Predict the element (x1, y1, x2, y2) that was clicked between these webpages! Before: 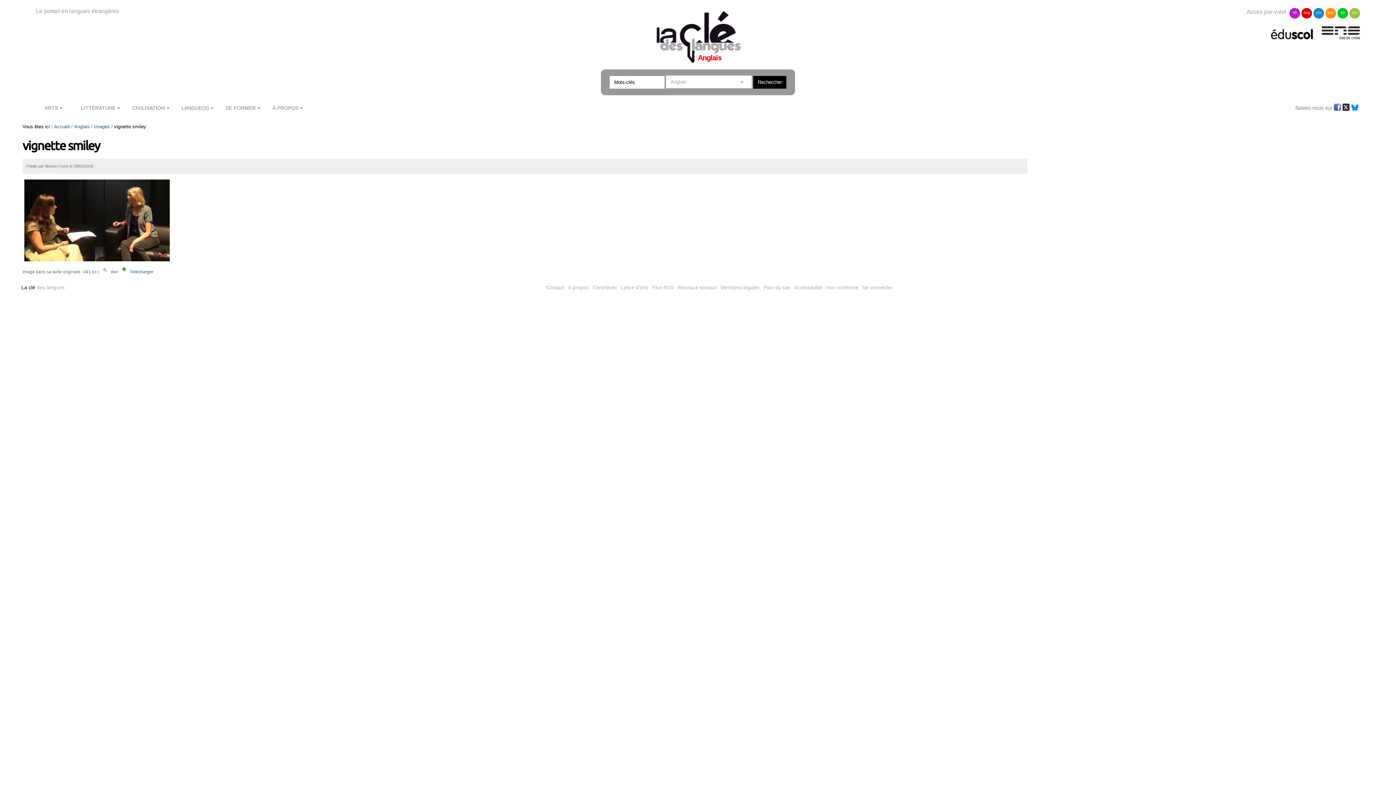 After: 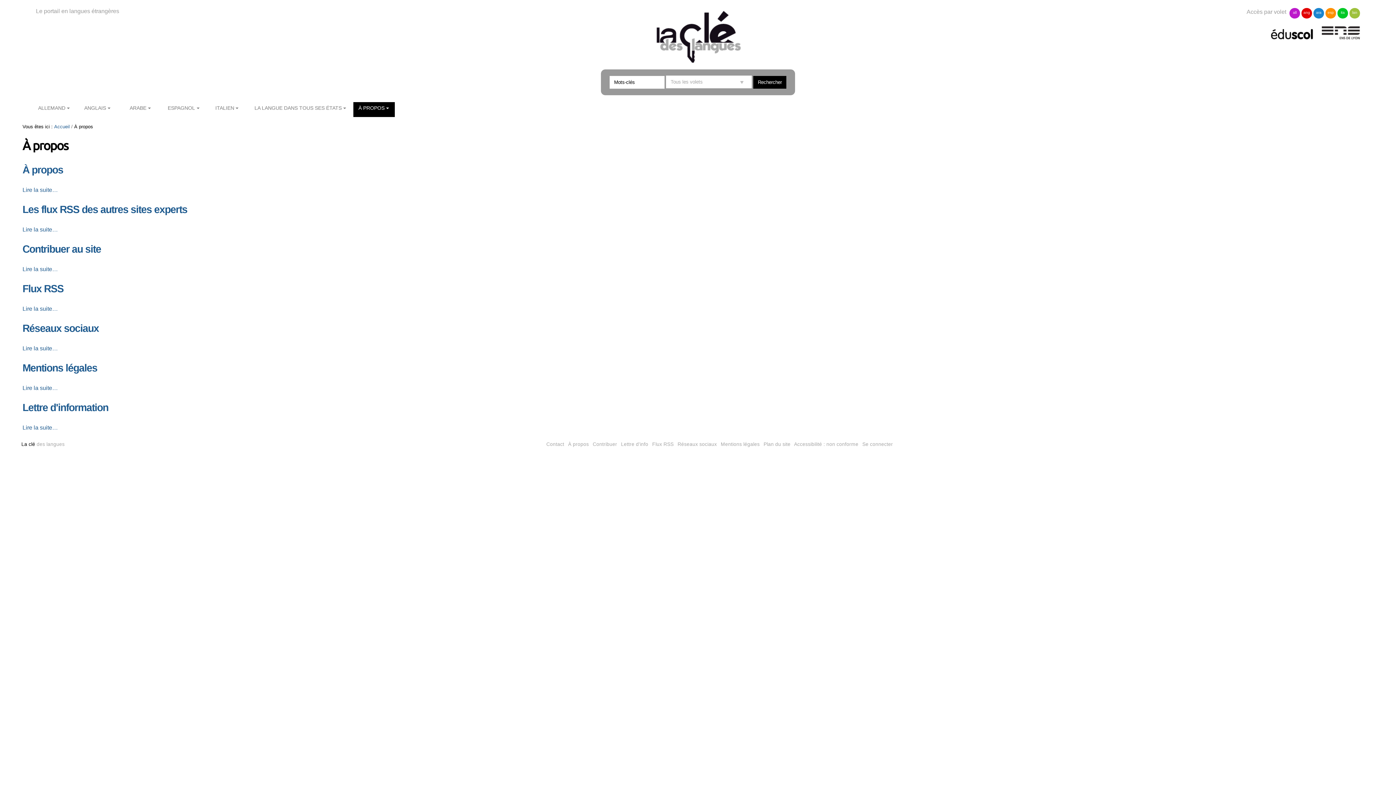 Action: label: À propos bbox: (568, 285, 588, 290)